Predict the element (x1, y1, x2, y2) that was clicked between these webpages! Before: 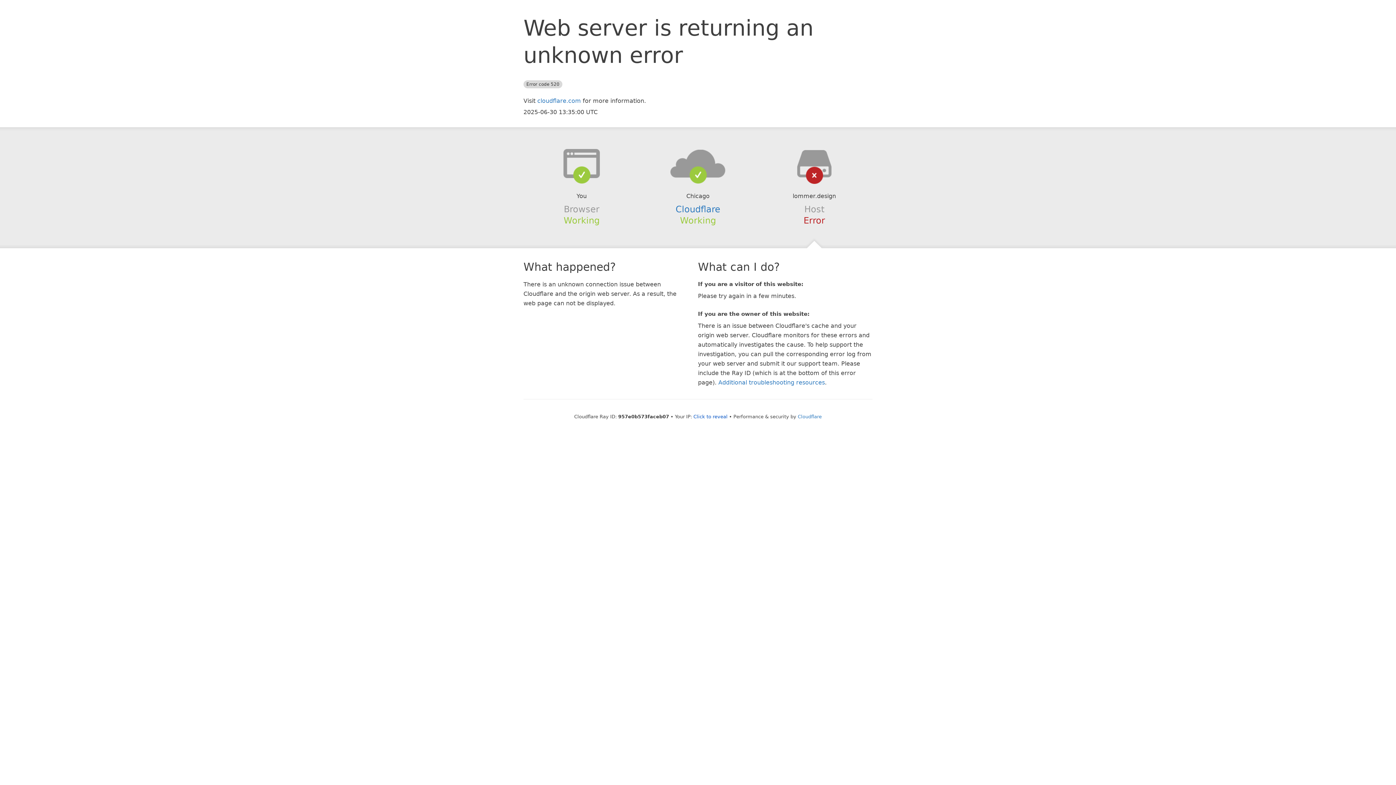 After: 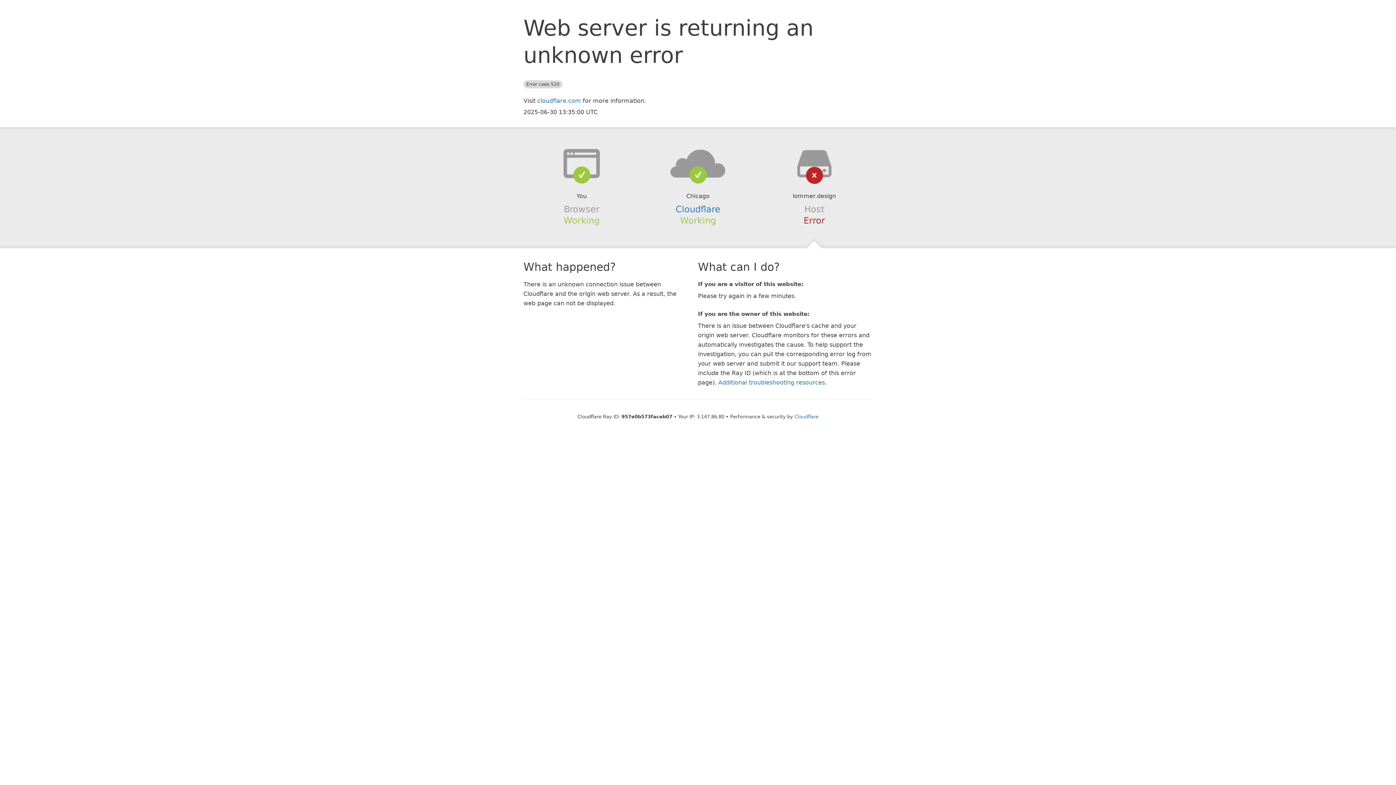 Action: bbox: (693, 414, 727, 419) label: Click to reveal